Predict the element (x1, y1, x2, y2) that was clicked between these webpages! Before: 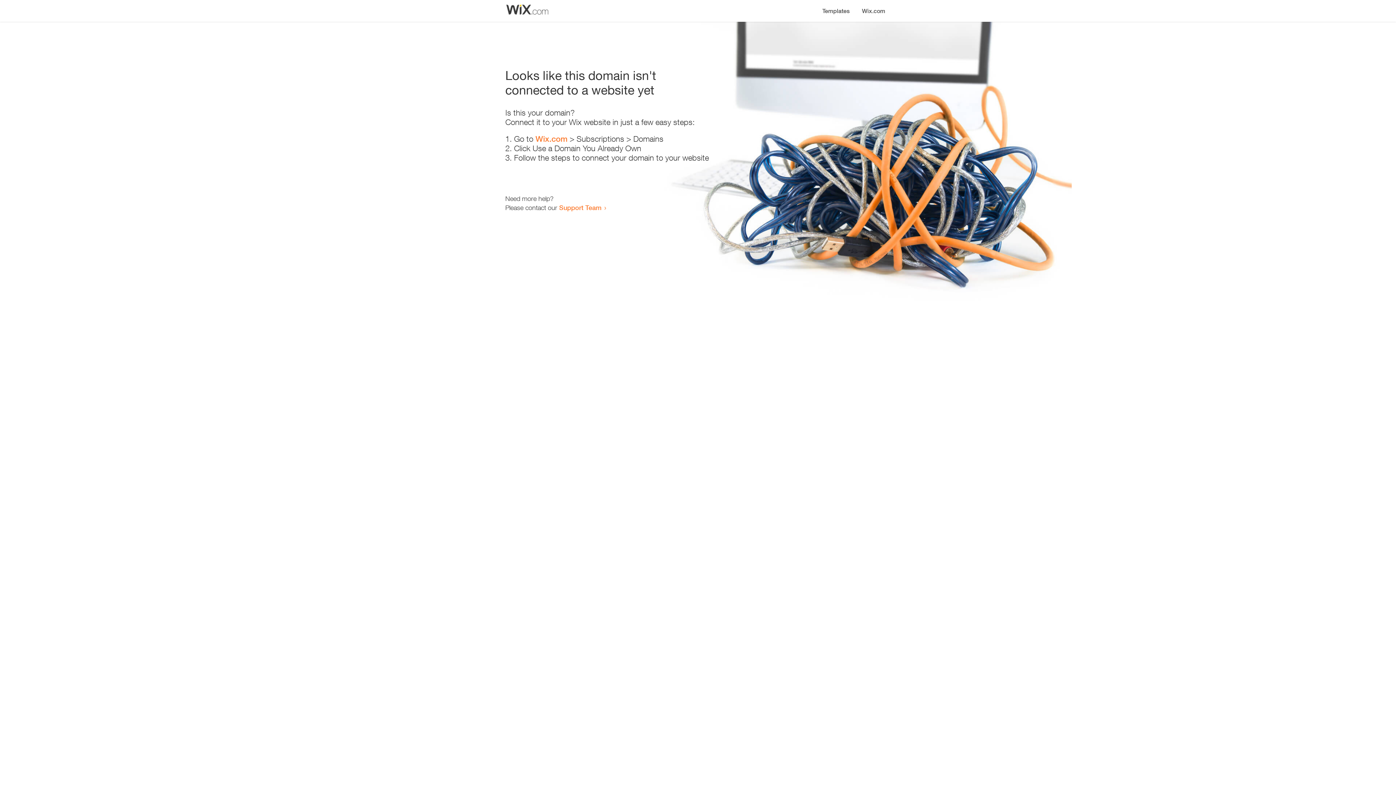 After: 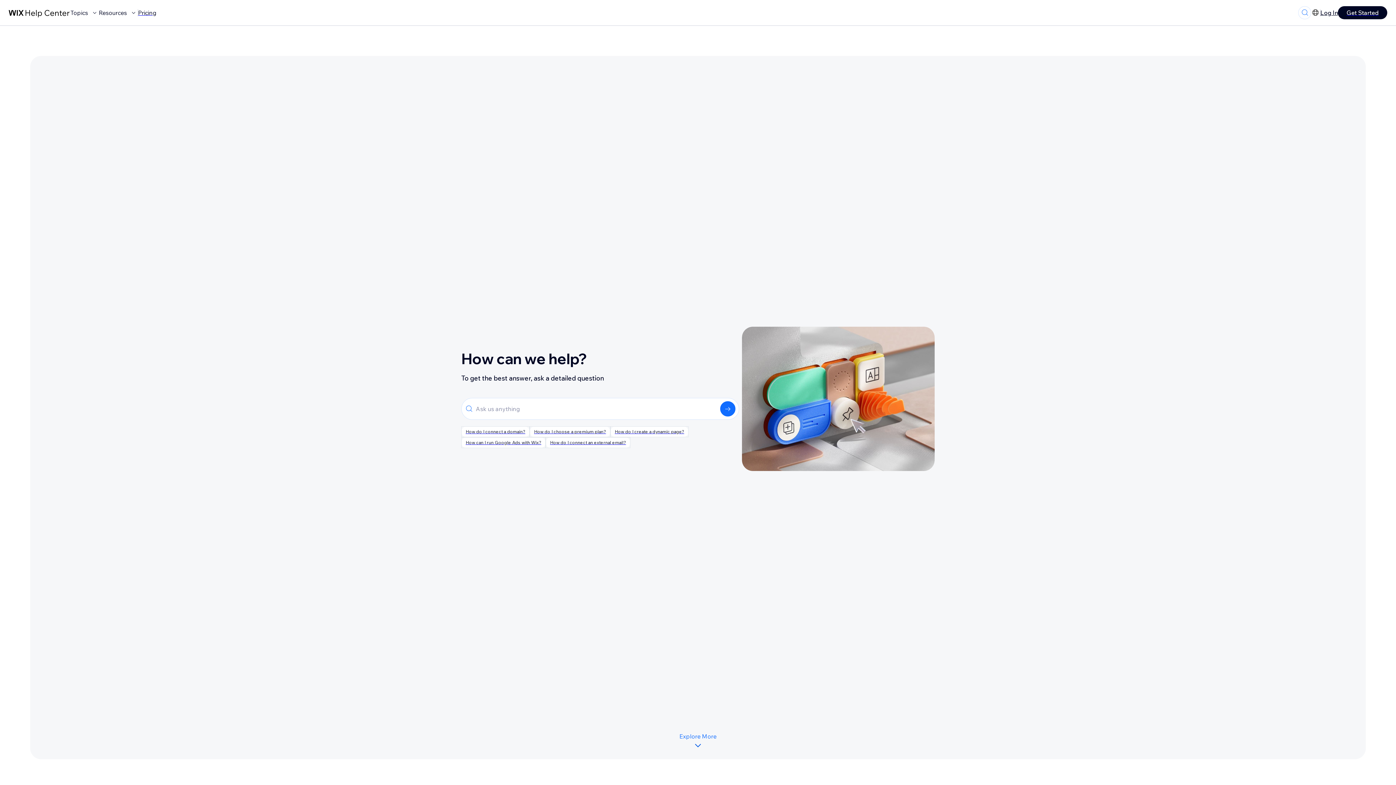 Action: label: Support Team bbox: (559, 203, 601, 211)